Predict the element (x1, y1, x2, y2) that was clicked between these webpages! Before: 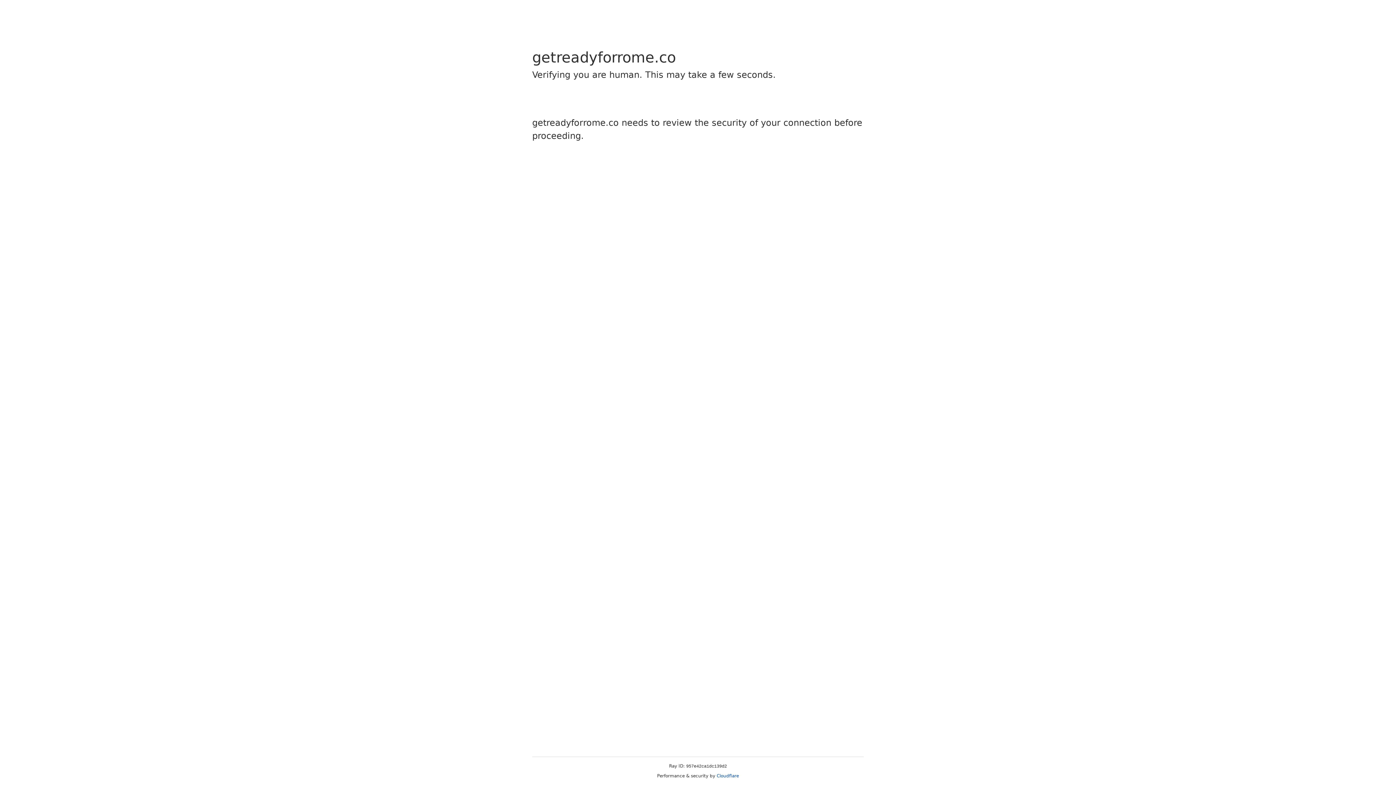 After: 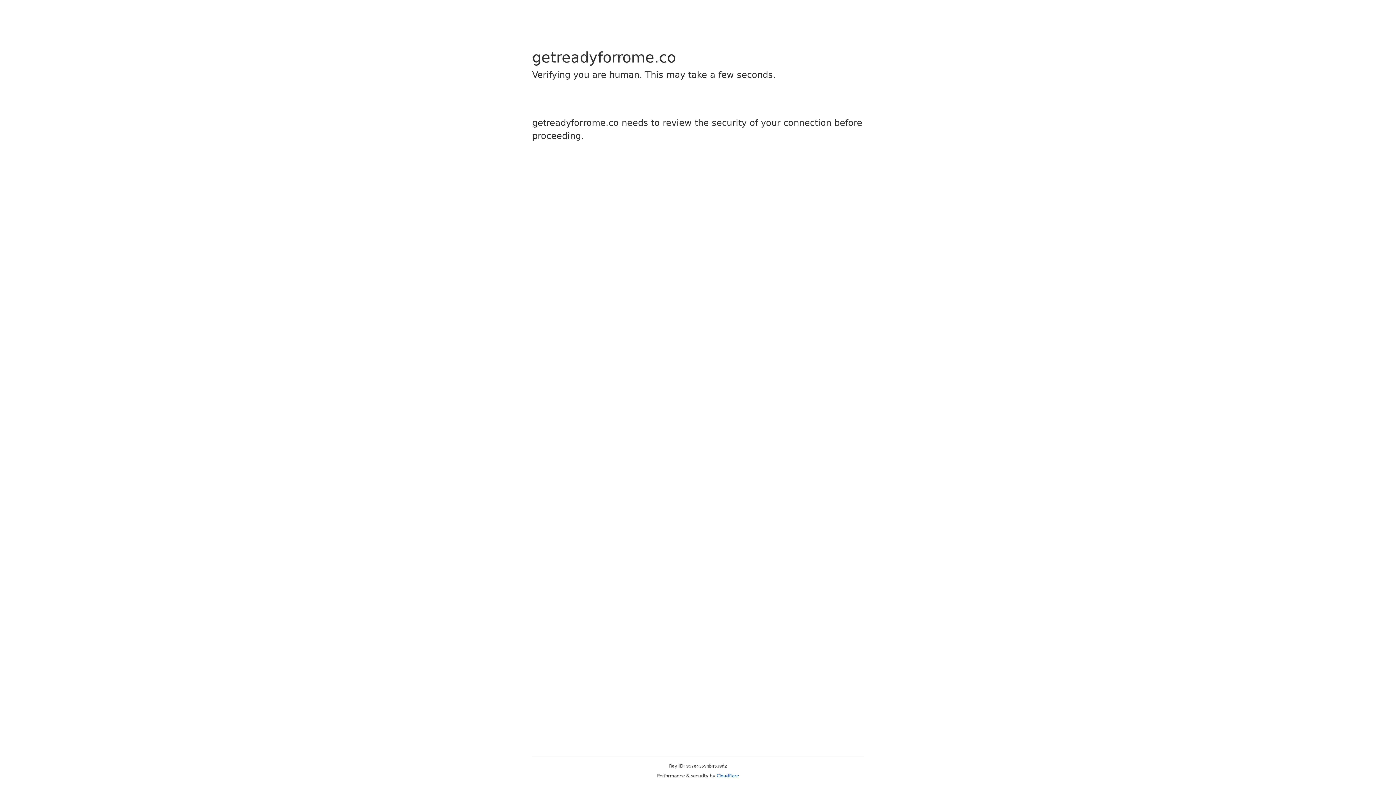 Action: label: Cloudflare bbox: (716, 773, 739, 778)